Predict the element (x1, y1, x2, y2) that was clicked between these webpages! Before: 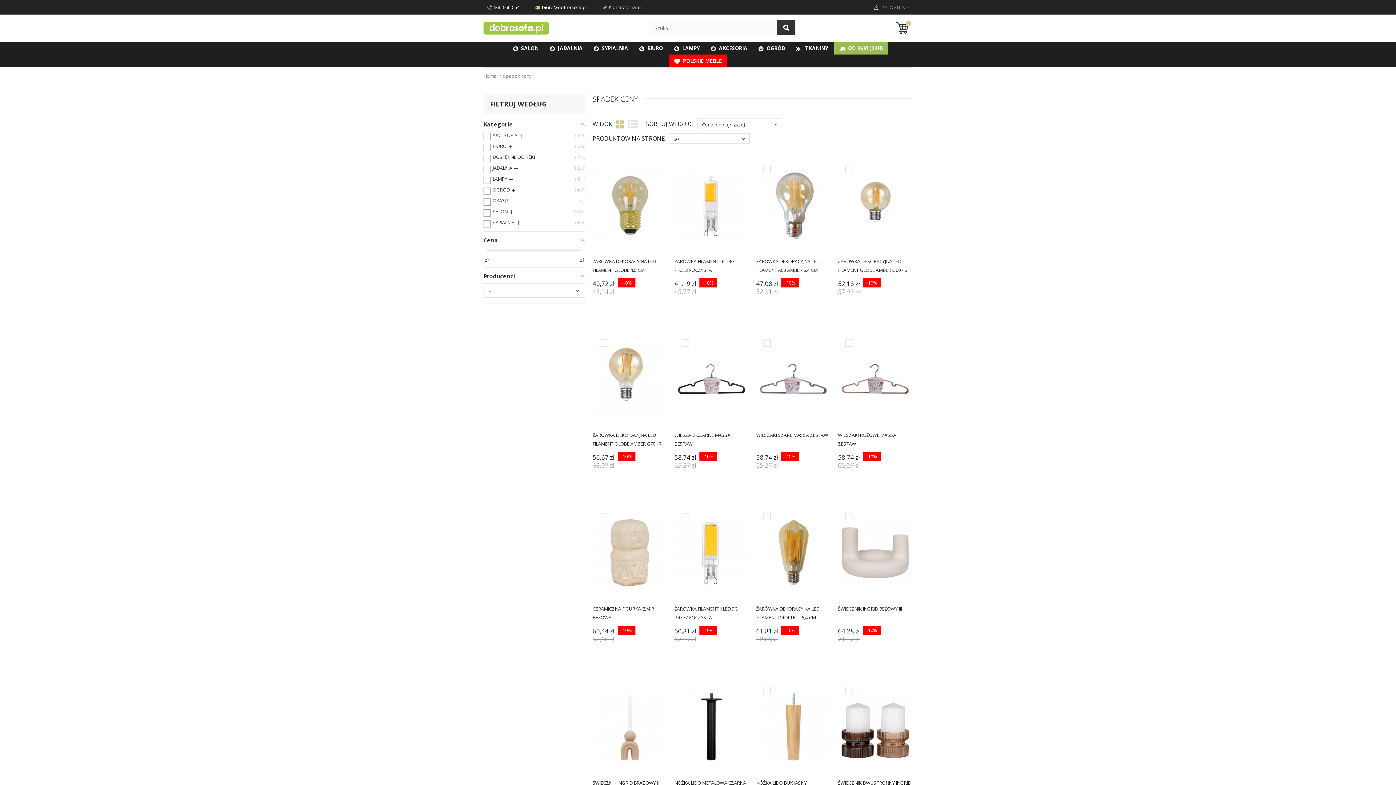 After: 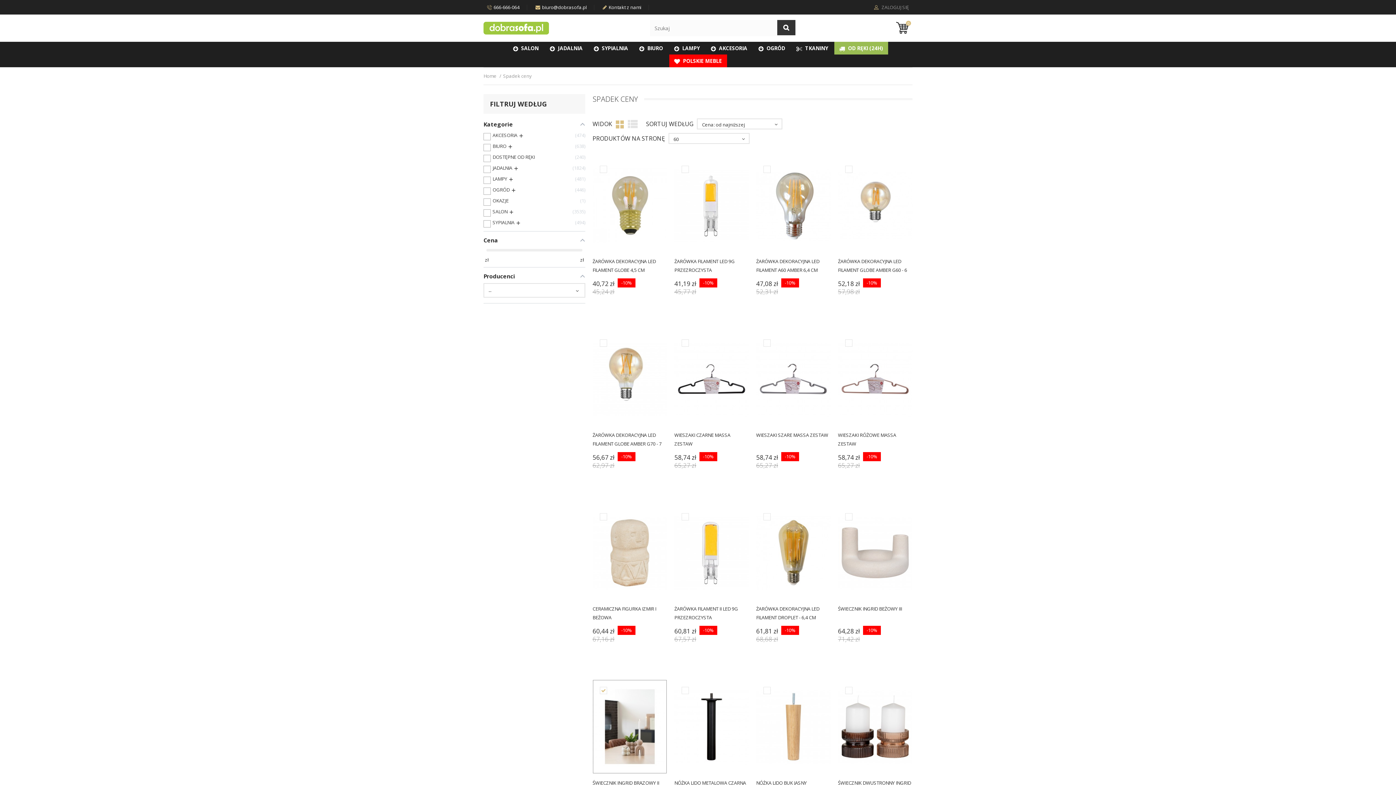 Action: bbox: (600, 687, 607, 694)